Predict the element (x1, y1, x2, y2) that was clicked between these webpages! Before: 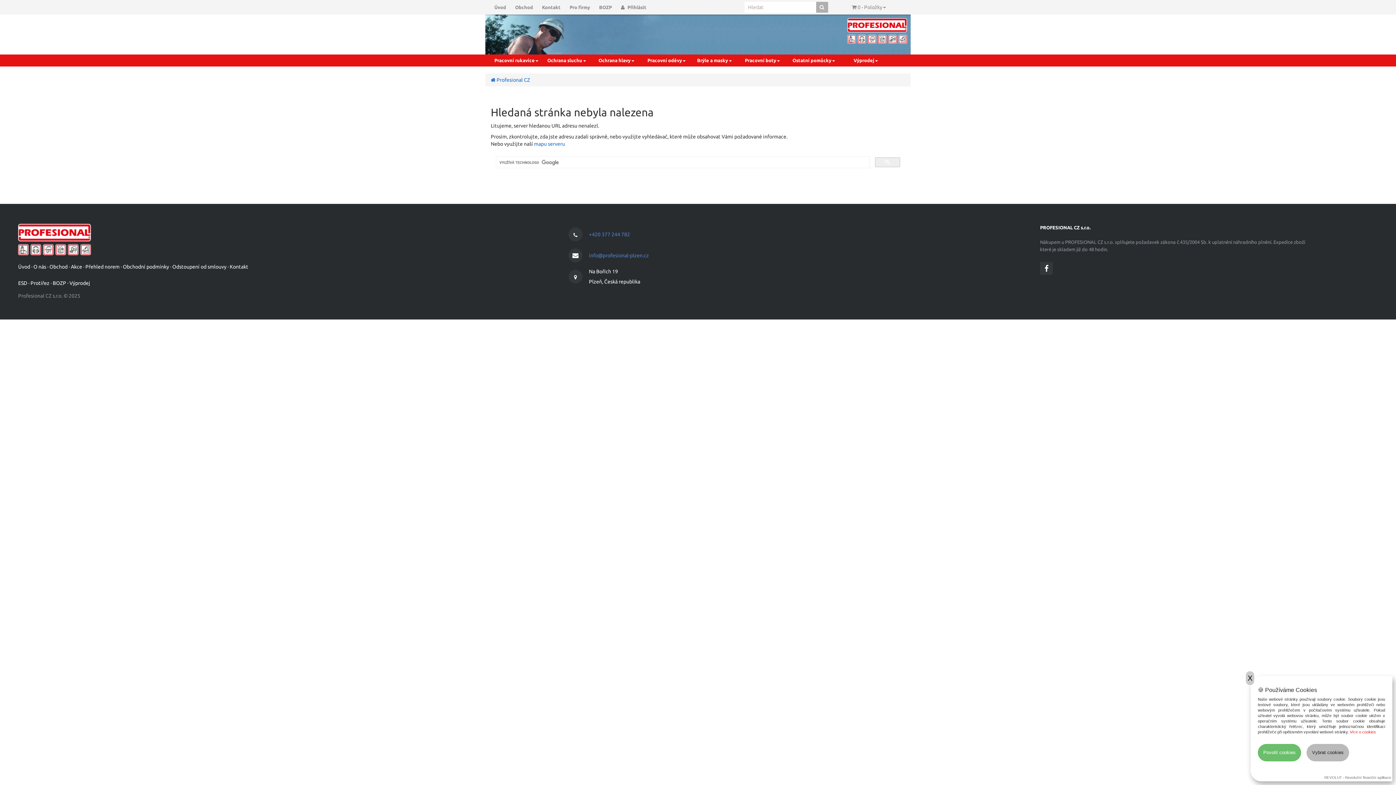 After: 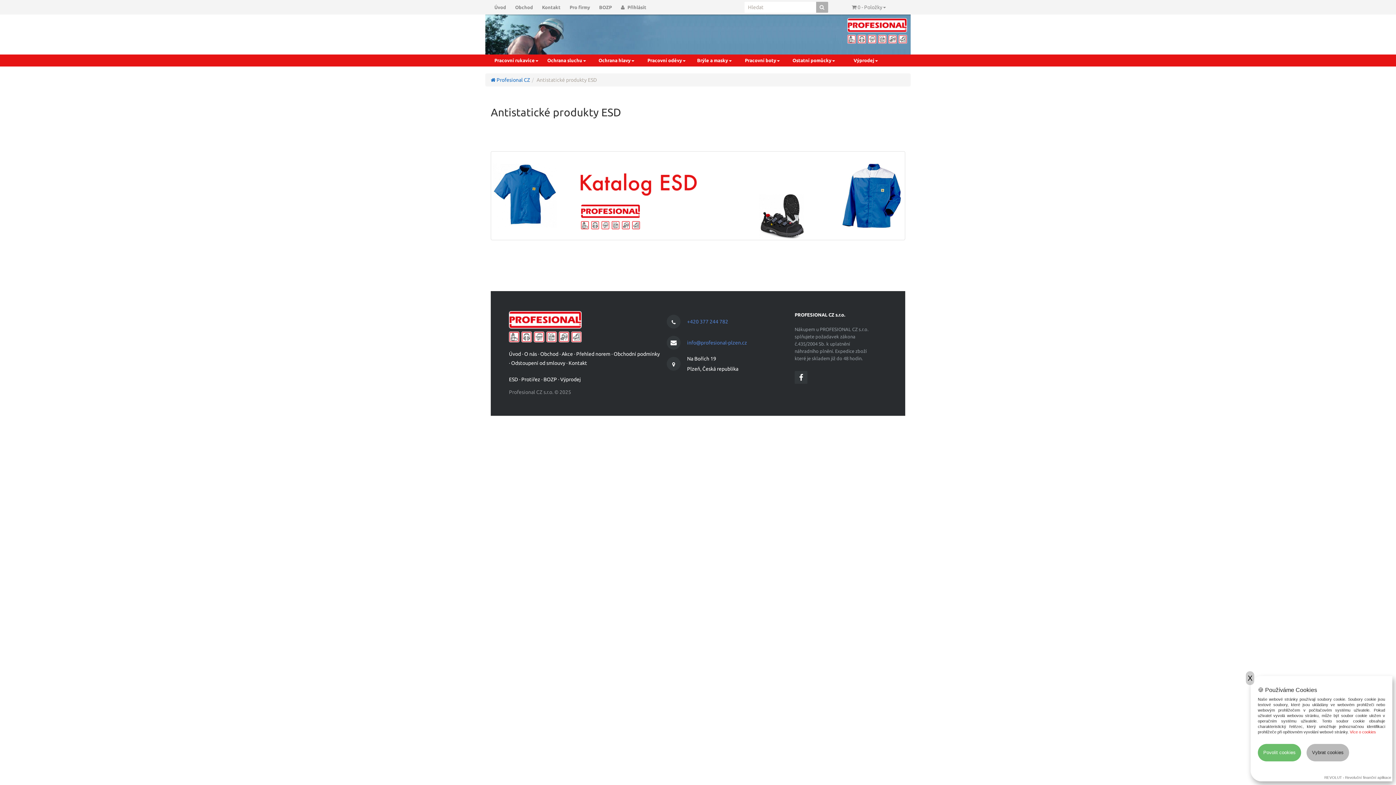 Action: bbox: (18, 278, 27, 288) label: ESD